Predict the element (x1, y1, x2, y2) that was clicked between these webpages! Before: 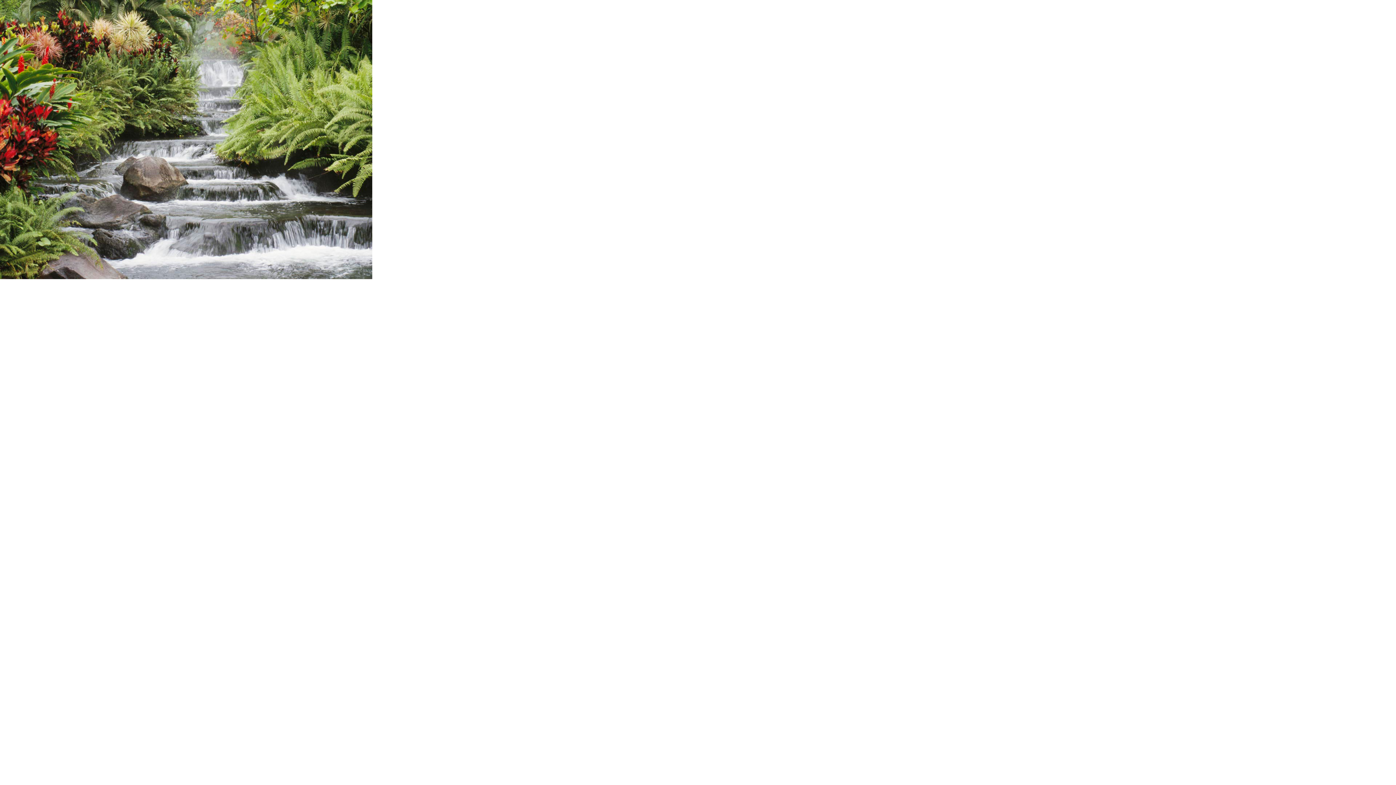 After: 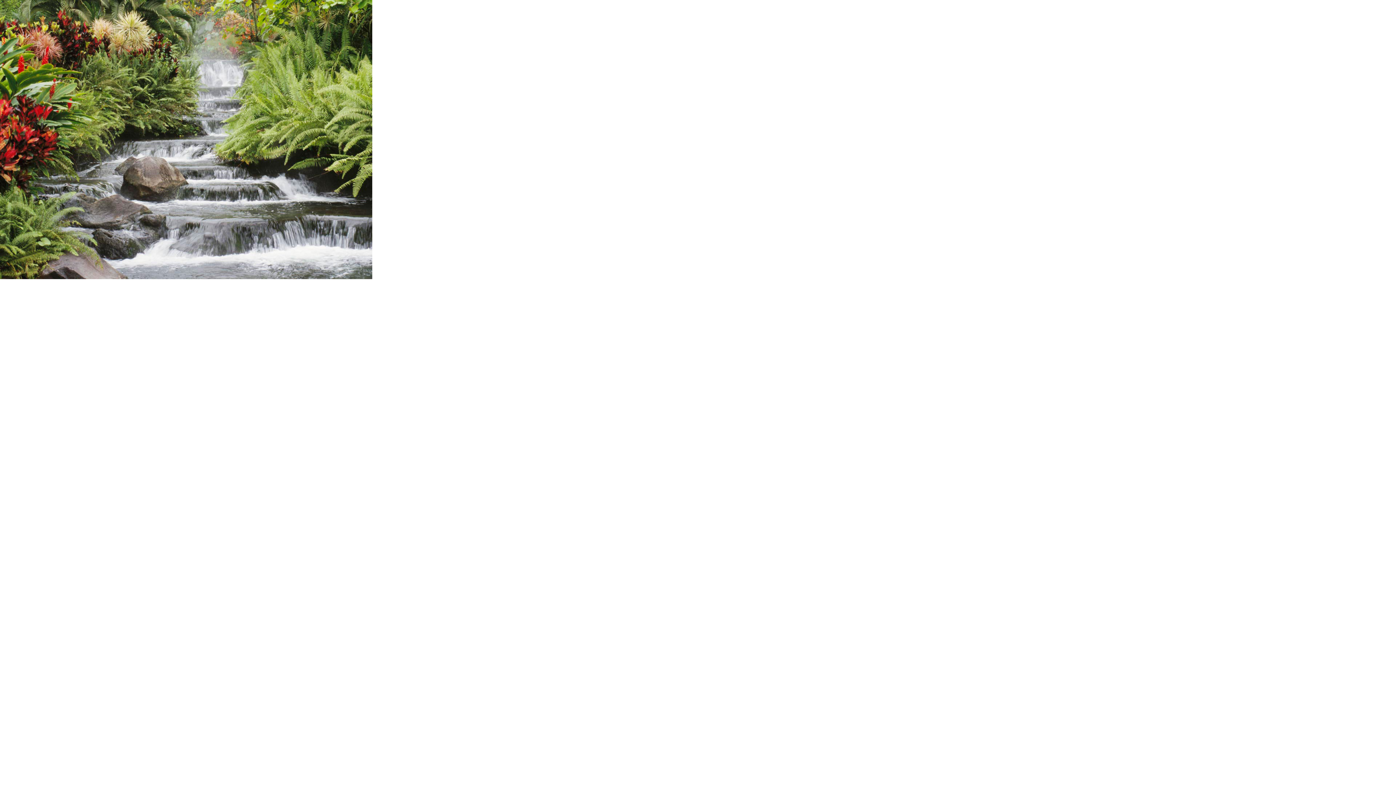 Action: bbox: (0, 0, 372, 279)